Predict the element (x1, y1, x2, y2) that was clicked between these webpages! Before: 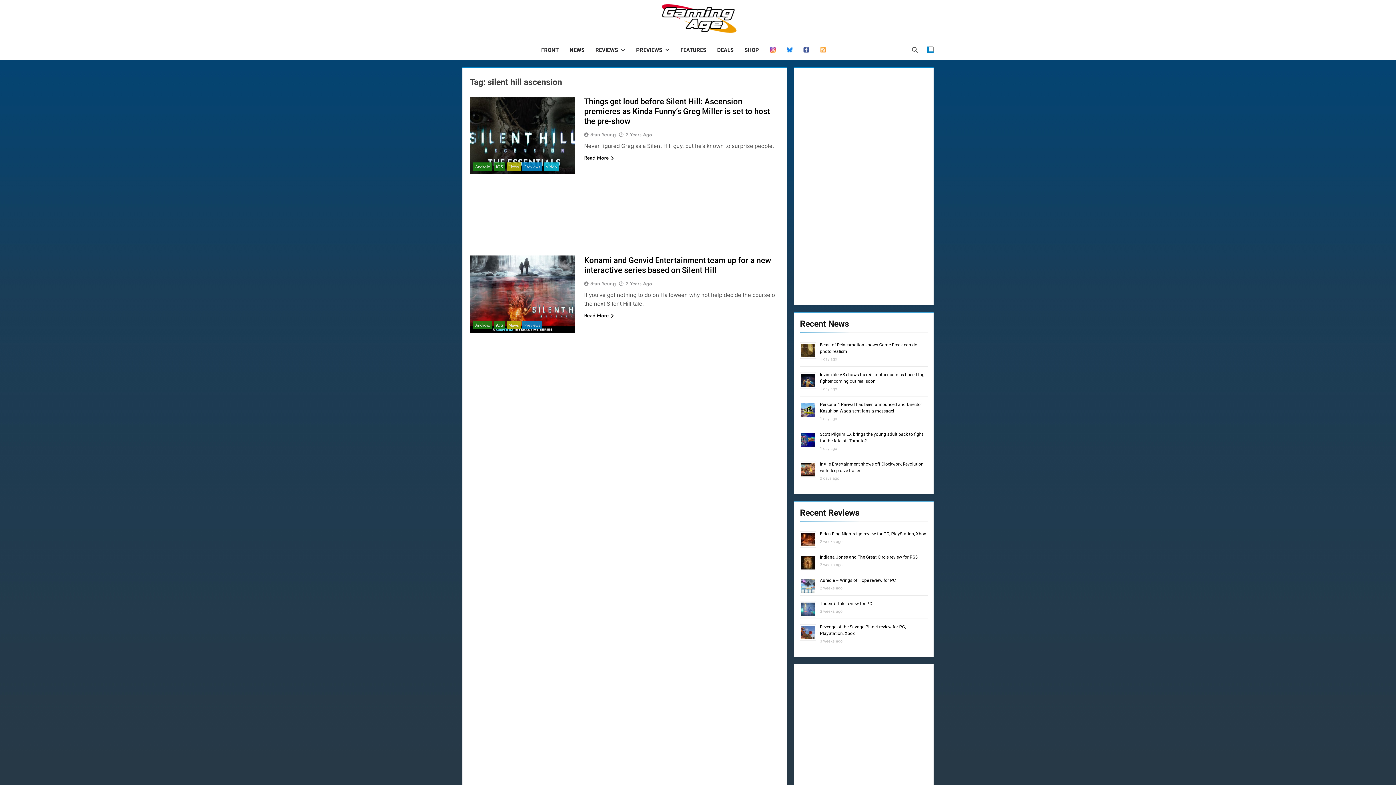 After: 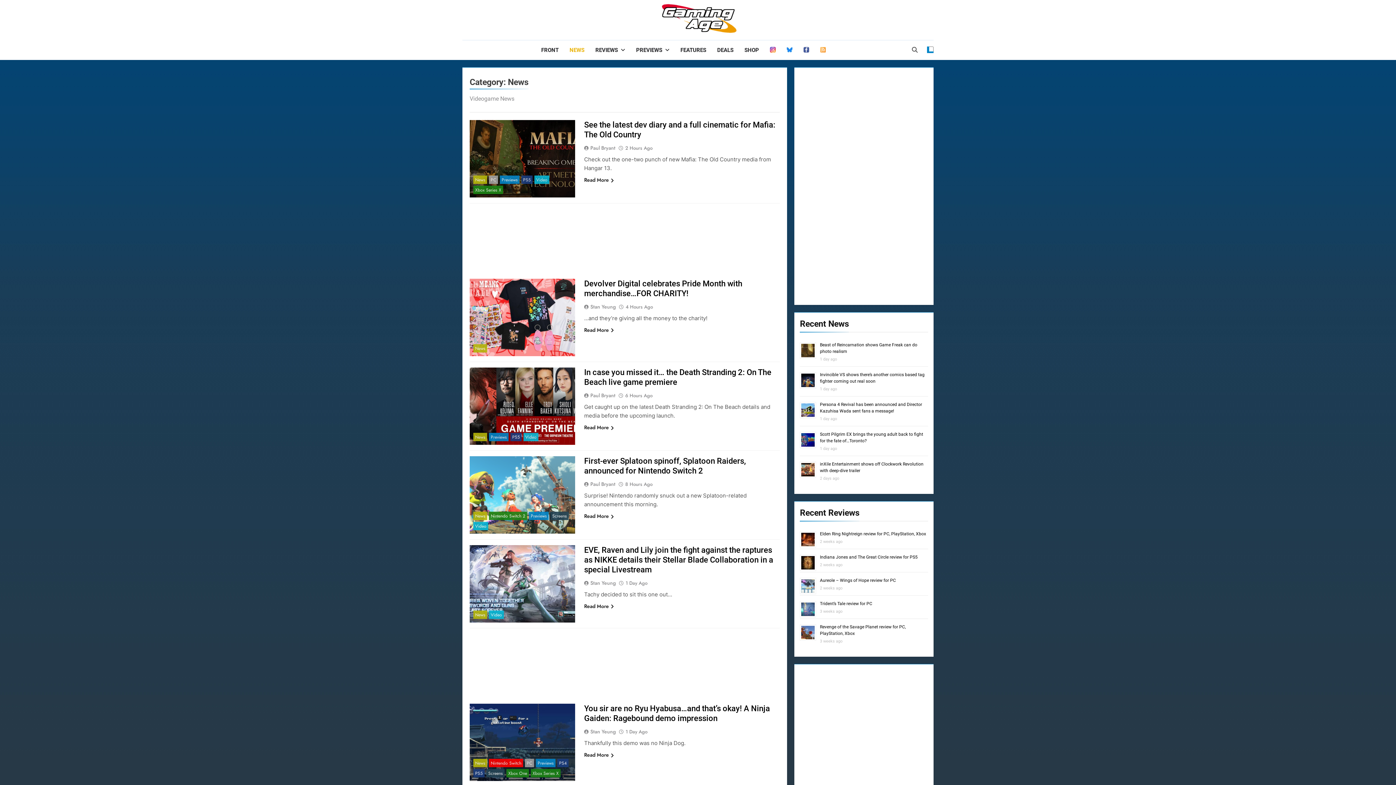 Action: bbox: (506, 321, 520, 329) label: News